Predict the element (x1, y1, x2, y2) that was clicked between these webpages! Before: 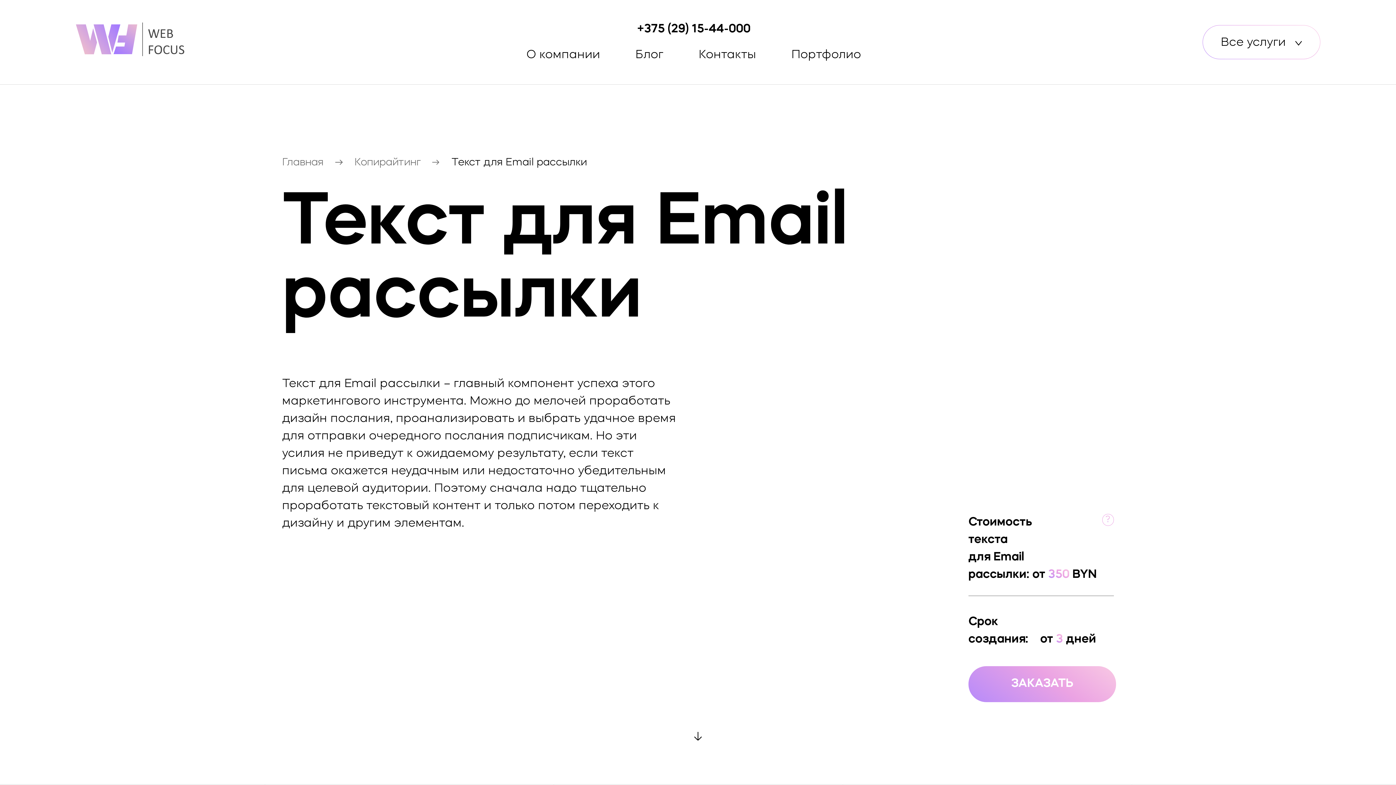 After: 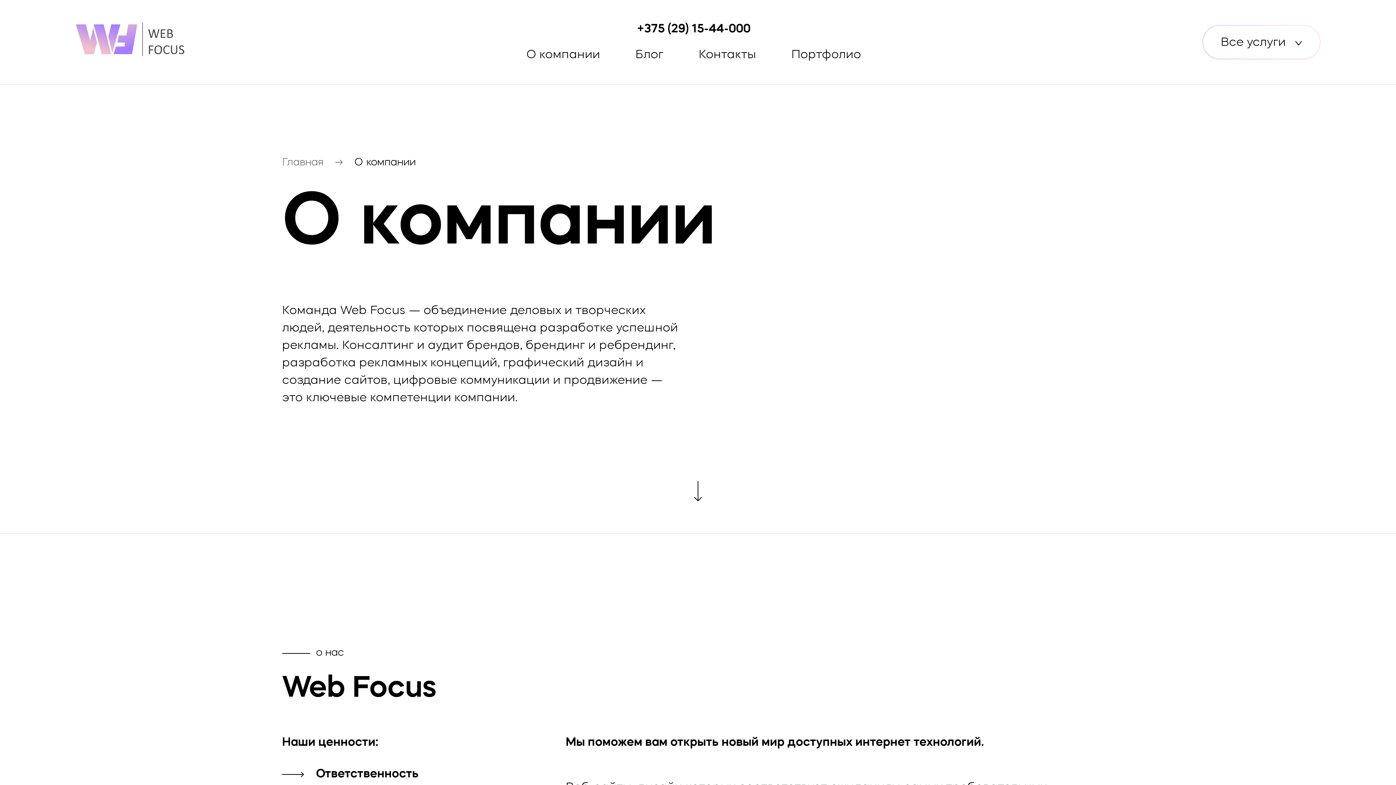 Action: label: О компании bbox: (526, 49, 600, 61)